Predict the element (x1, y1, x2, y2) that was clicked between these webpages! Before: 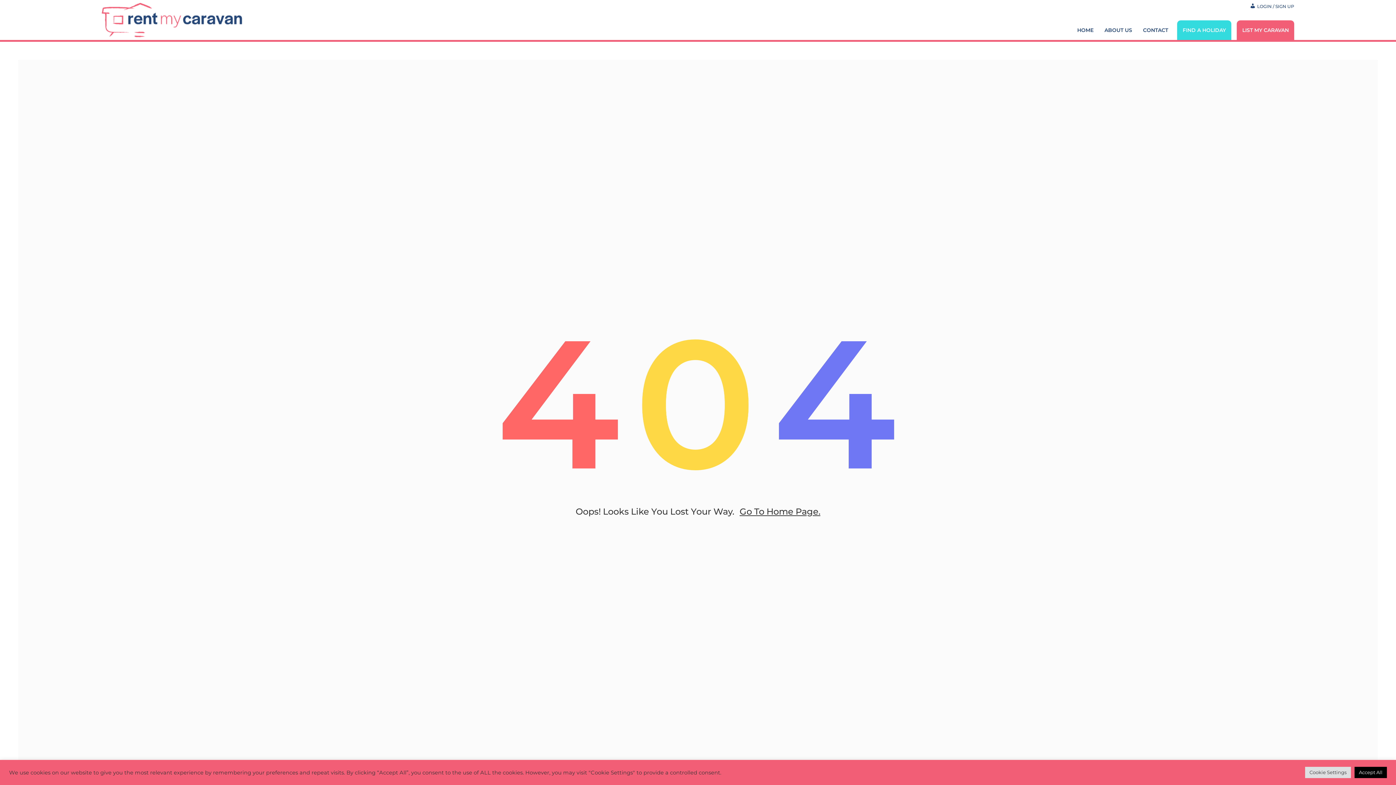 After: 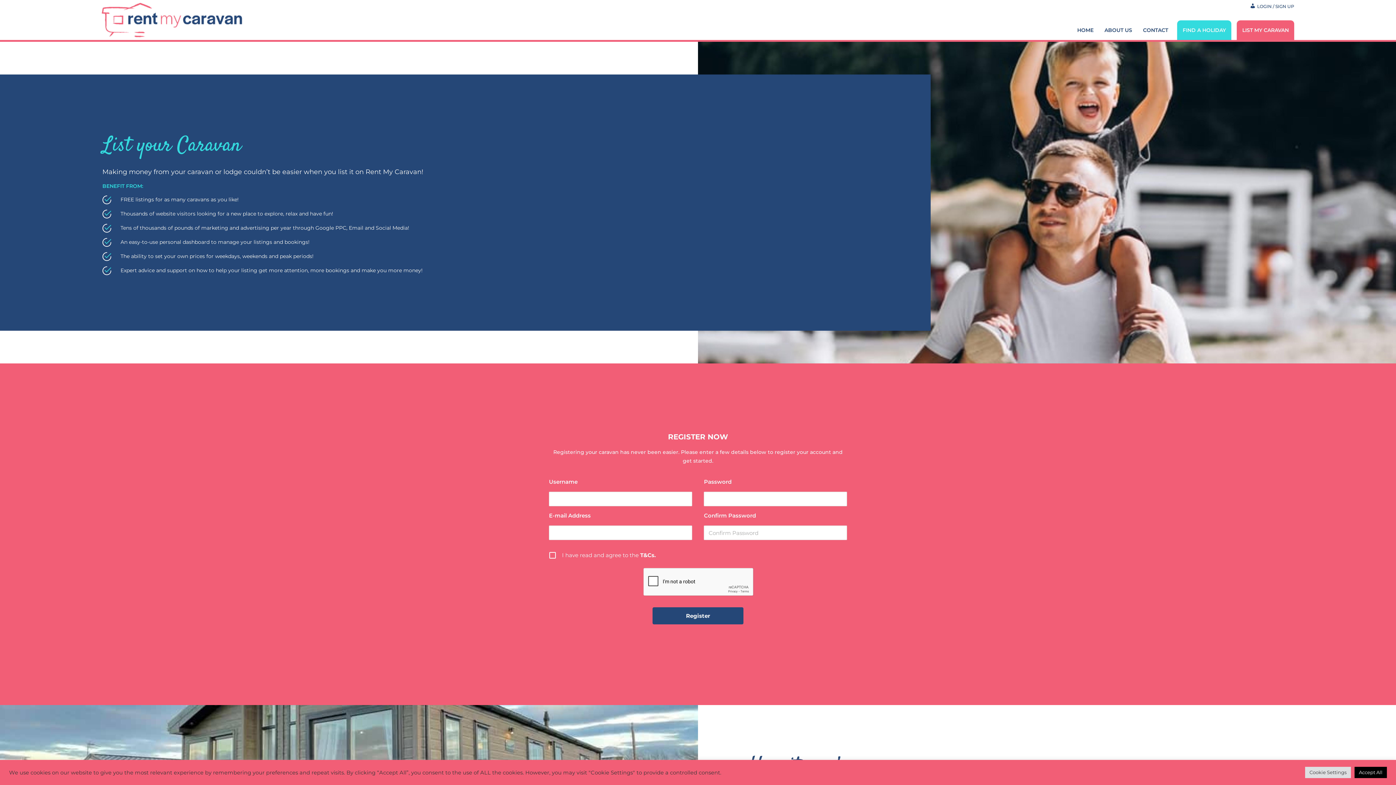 Action: label: LIST MY CARAVAN bbox: (1237, 20, 1294, 40)